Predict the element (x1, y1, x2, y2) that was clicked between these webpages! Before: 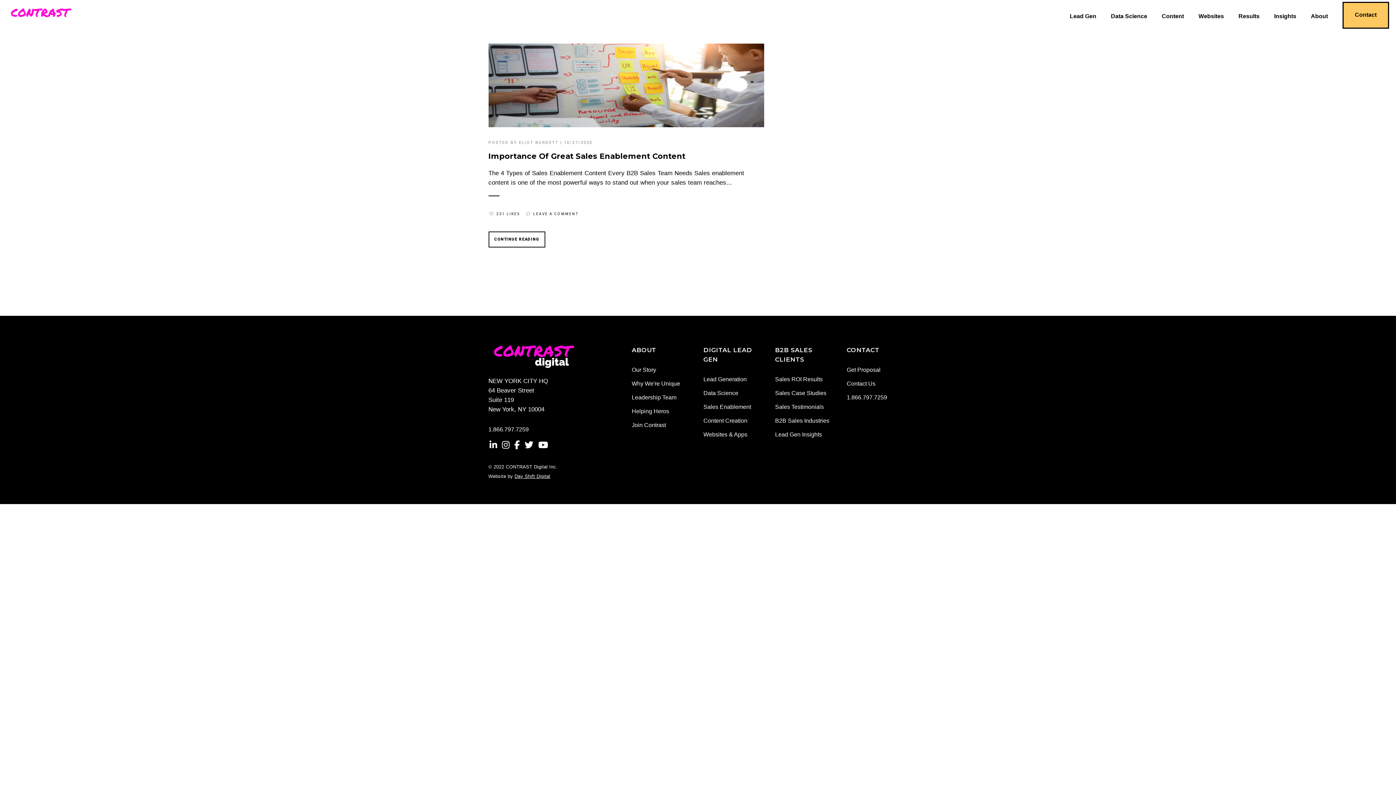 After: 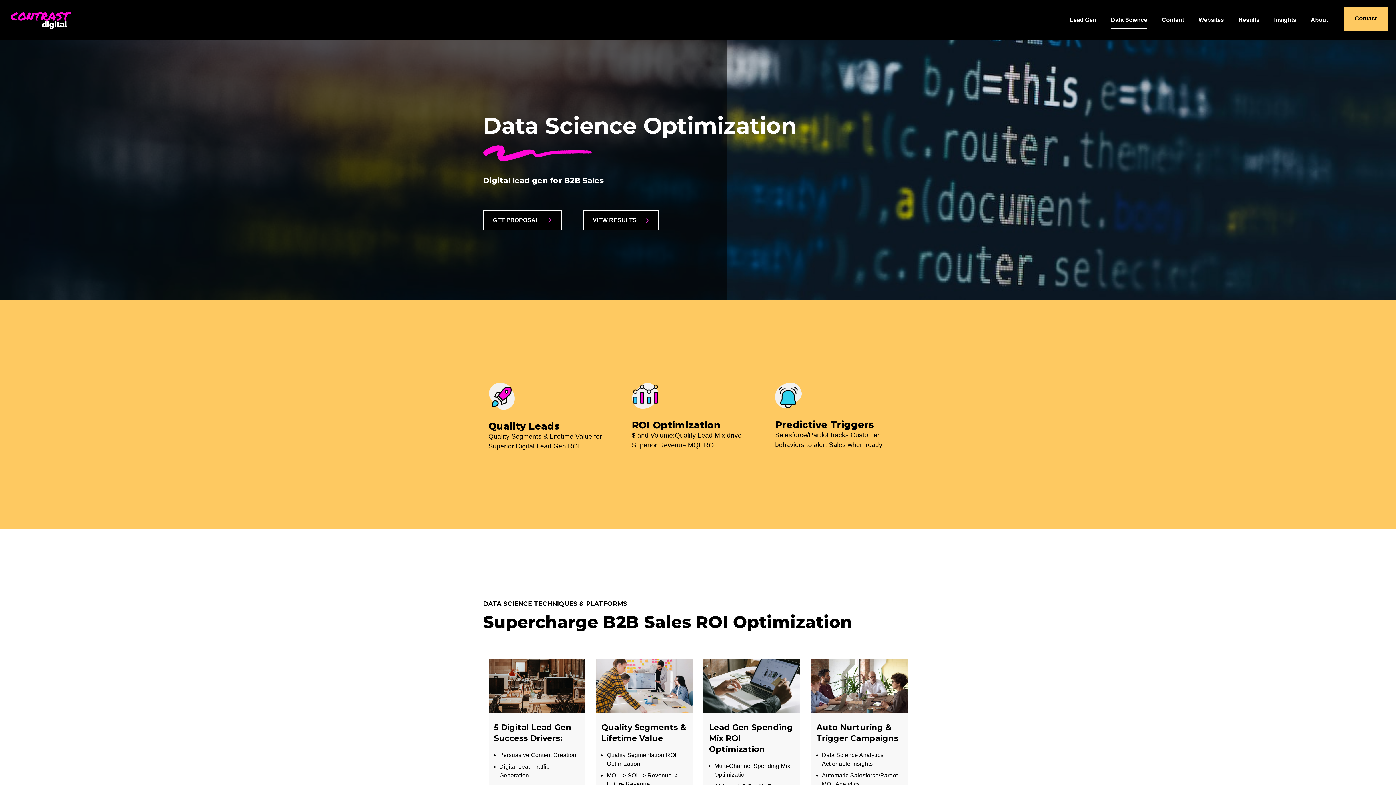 Action: bbox: (1111, 8, 1147, 25) label: Data Science